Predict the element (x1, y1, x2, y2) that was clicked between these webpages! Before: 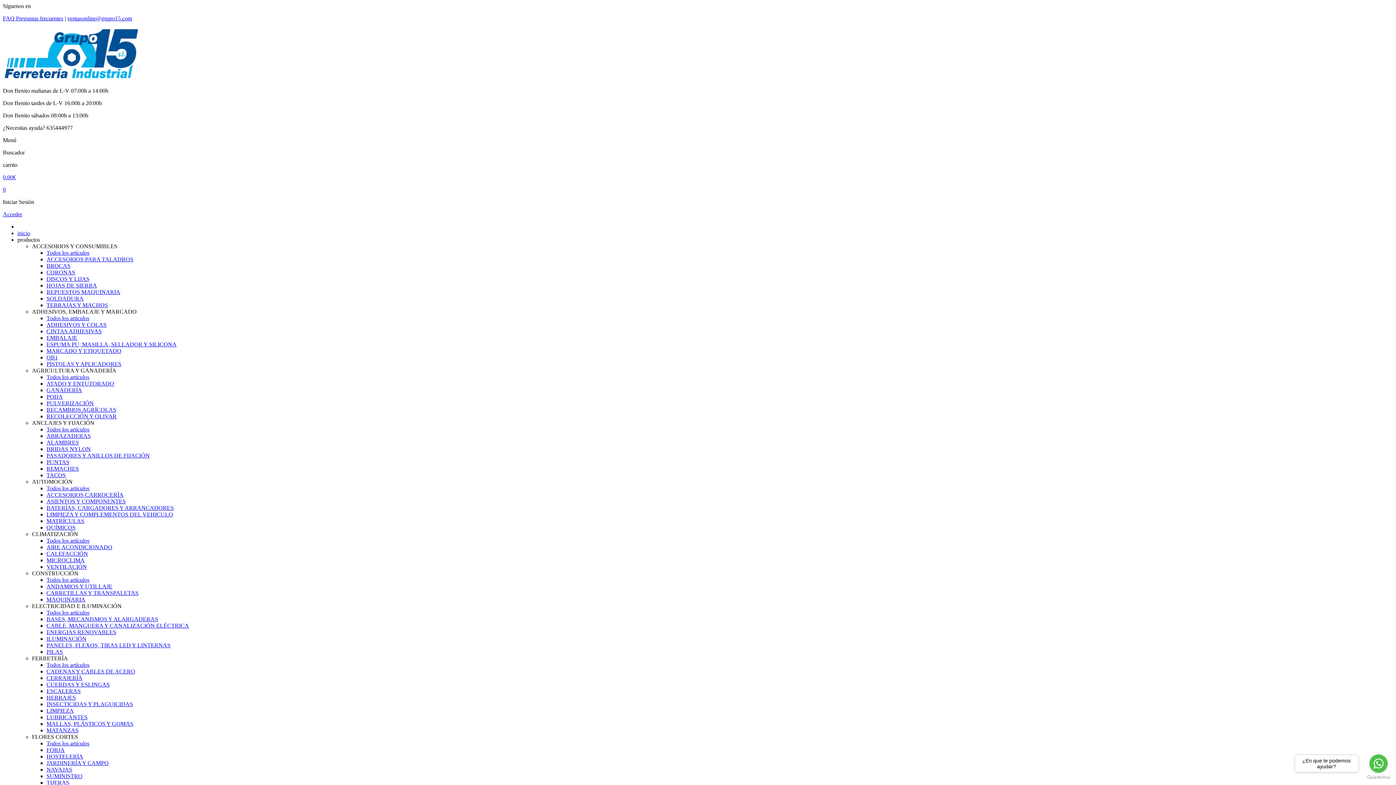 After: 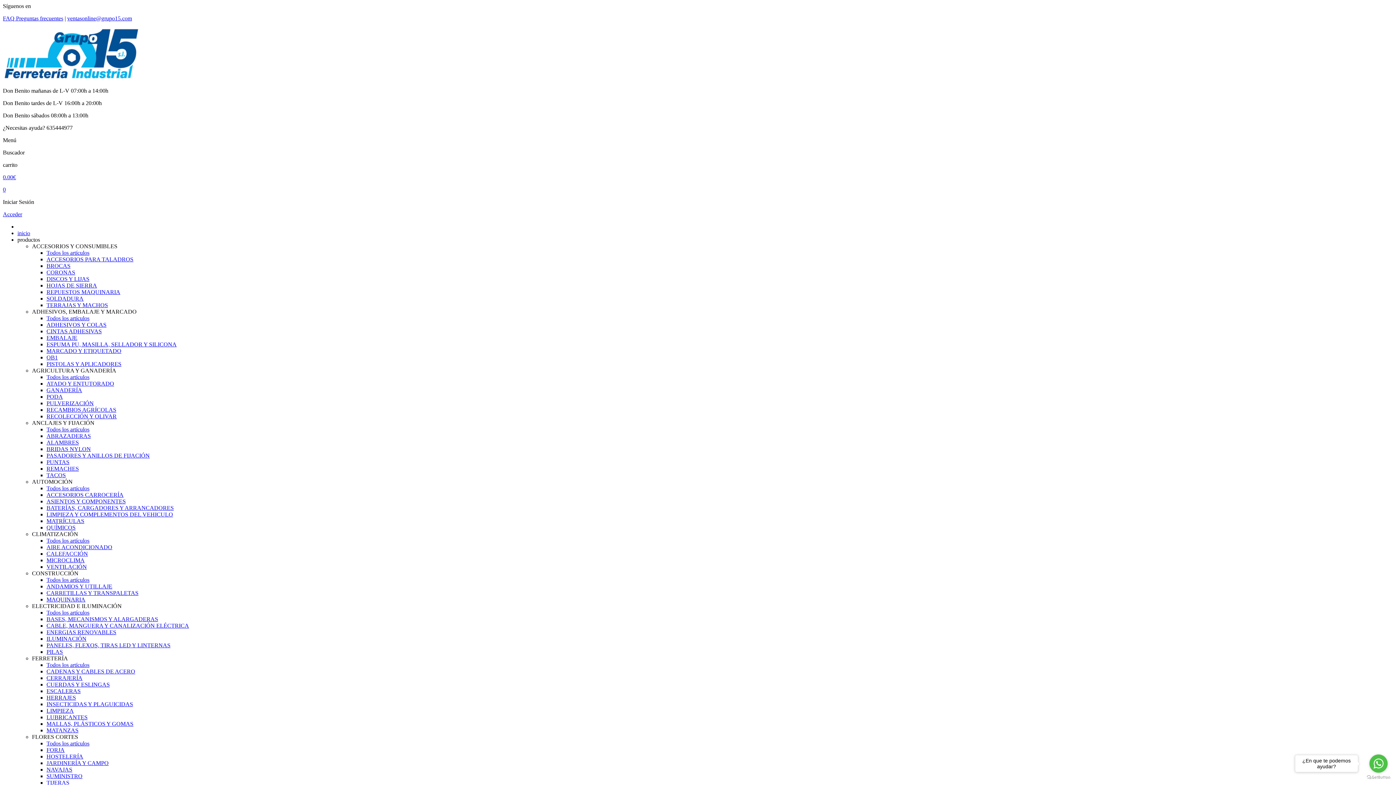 Action: bbox: (46, 459, 69, 465) label: PUNTAS